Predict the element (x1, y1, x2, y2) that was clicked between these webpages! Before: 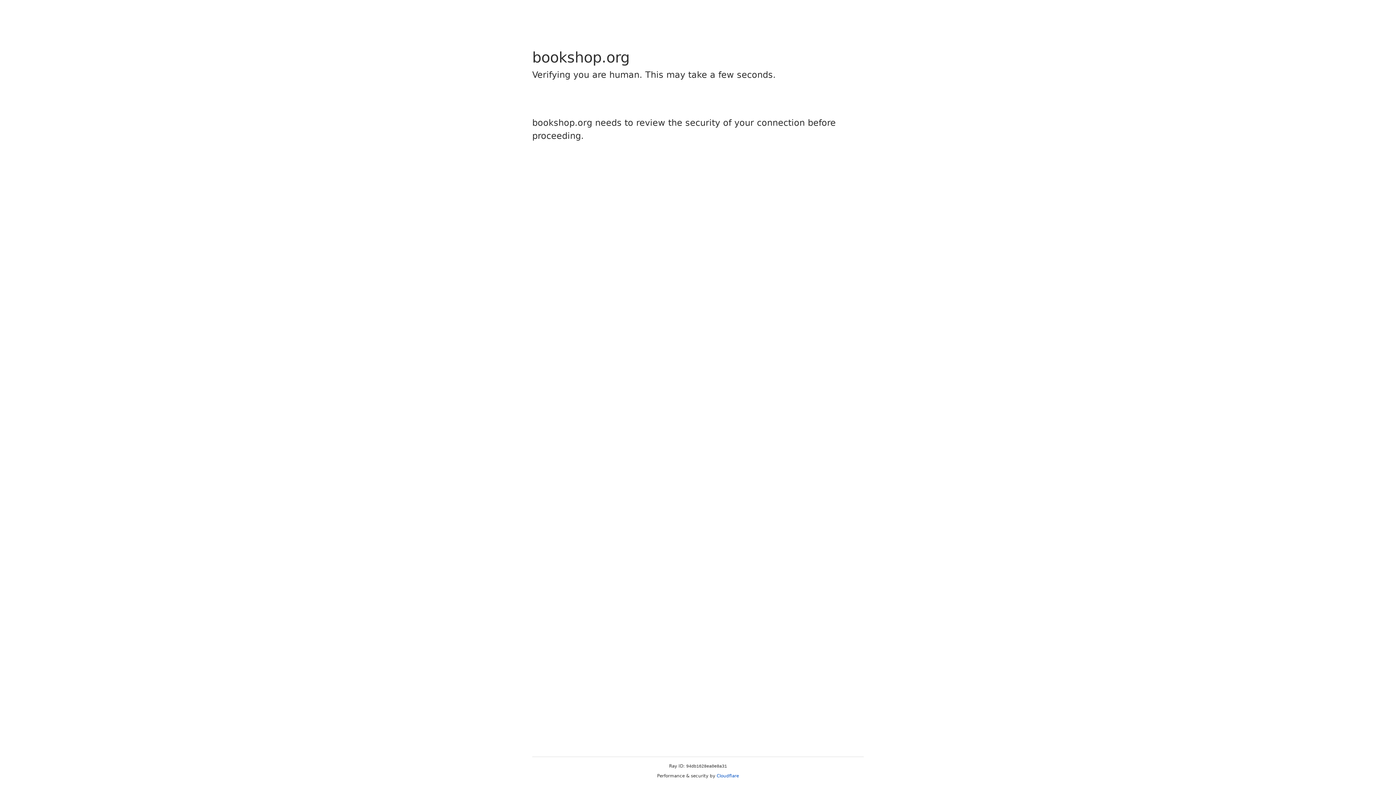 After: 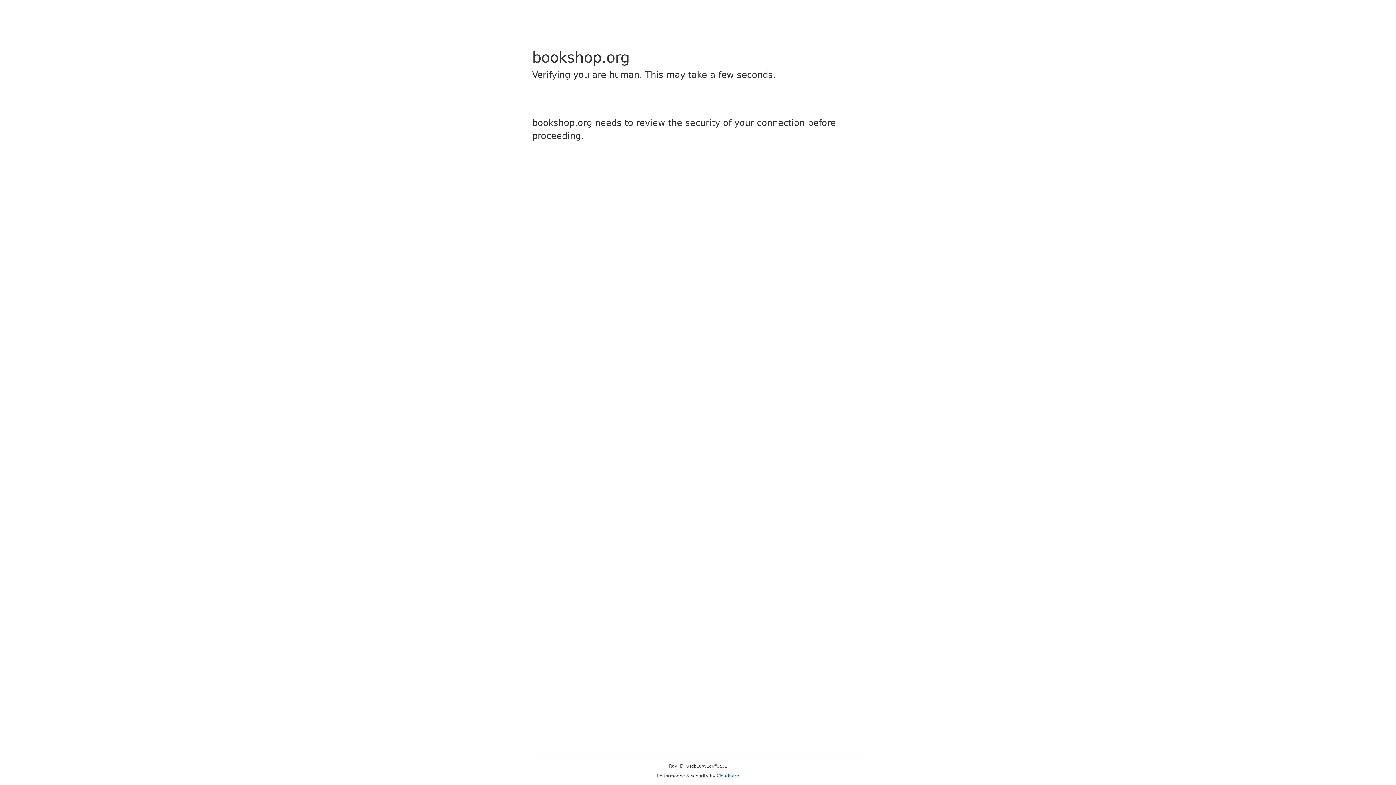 Action: bbox: (716, 773, 739, 778) label: Cloudflare